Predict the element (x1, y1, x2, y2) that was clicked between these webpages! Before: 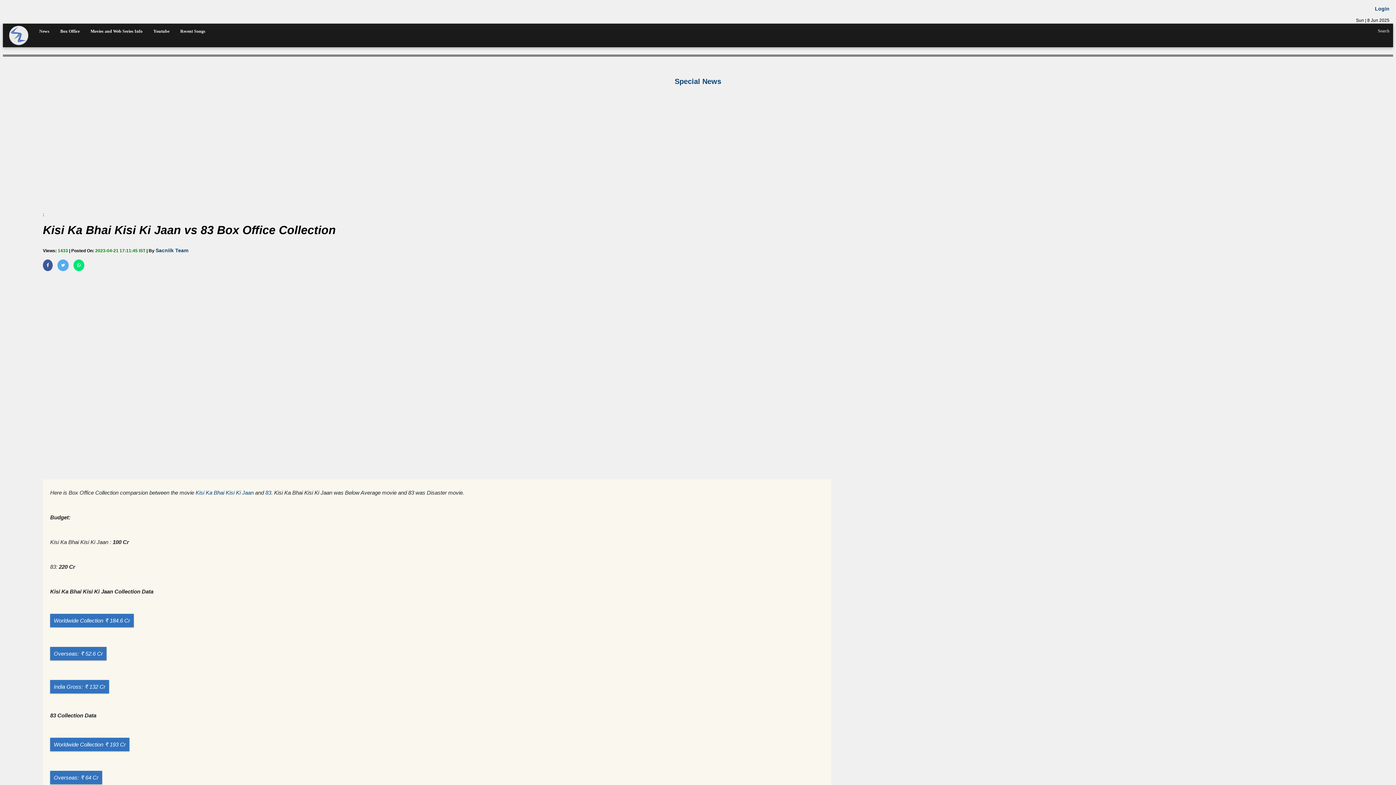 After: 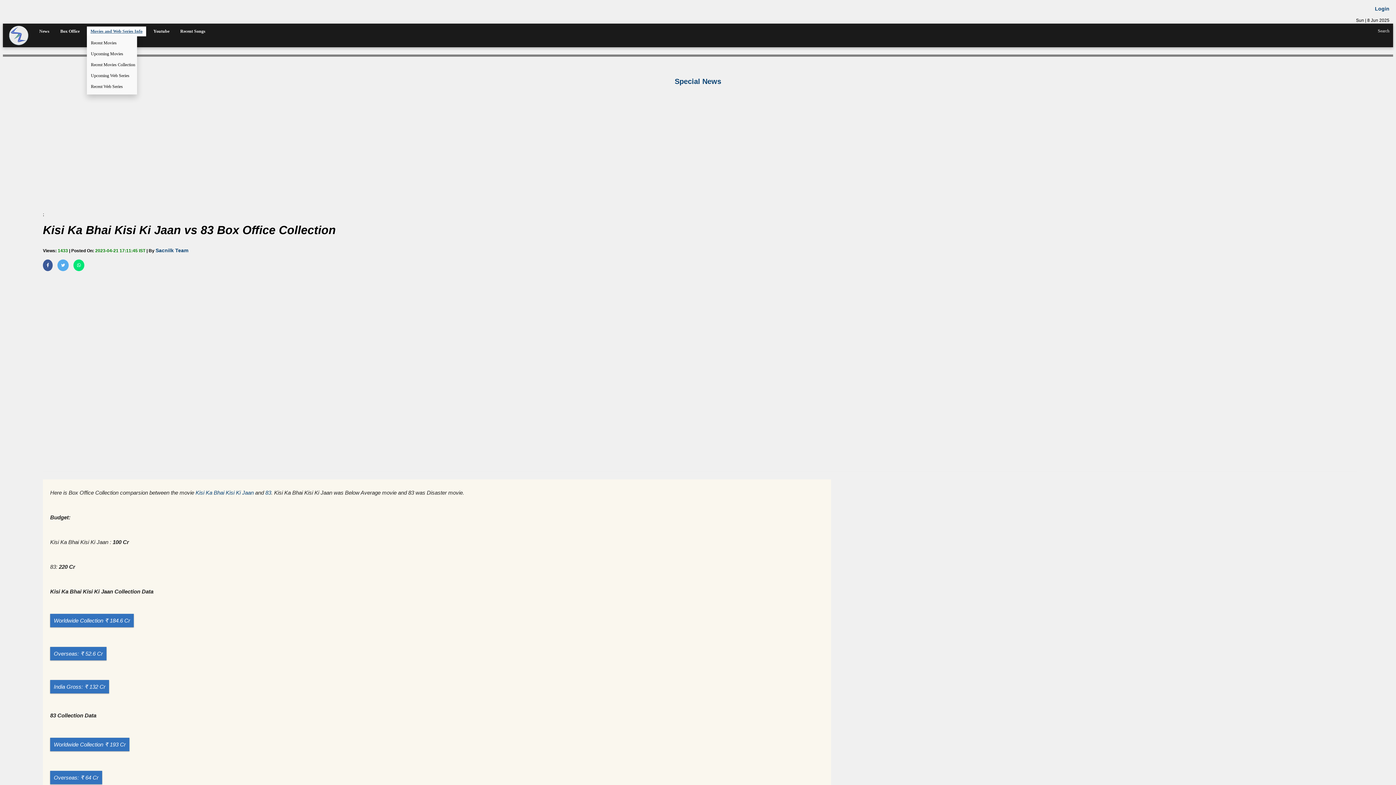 Action: label: Movies and Web Series Info bbox: (86, 26, 146, 36)